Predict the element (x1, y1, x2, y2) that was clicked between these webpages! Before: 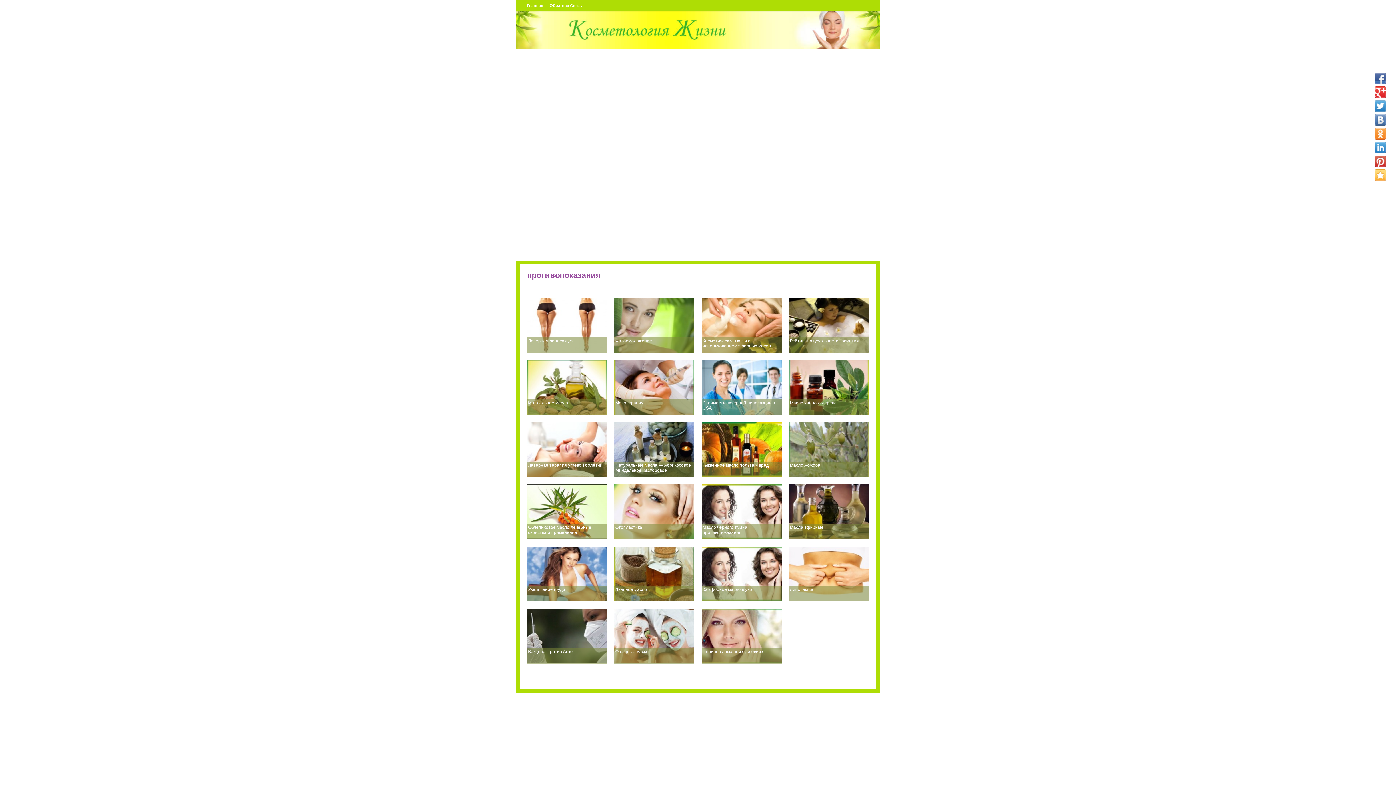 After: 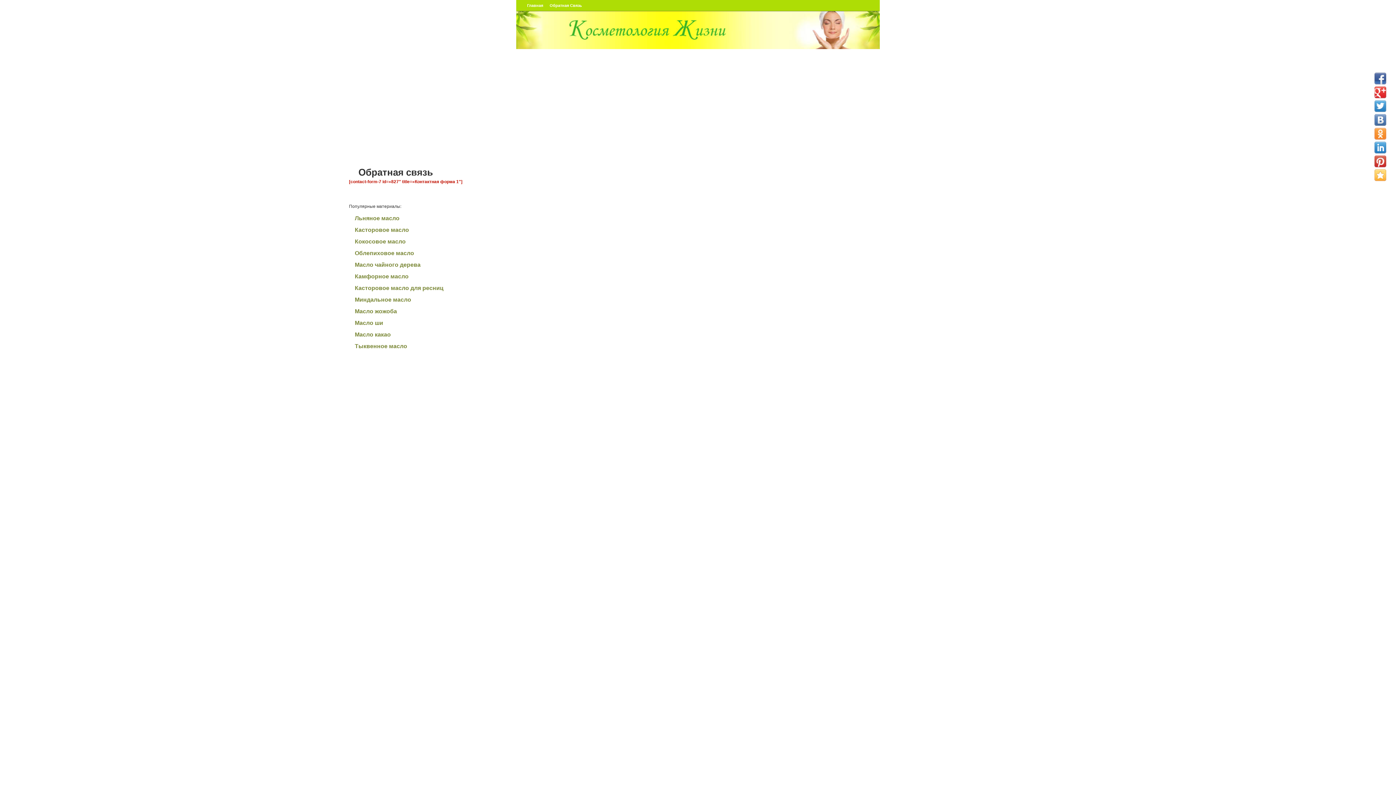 Action: bbox: (546, 0, 585, 10) label: Обратная Связь